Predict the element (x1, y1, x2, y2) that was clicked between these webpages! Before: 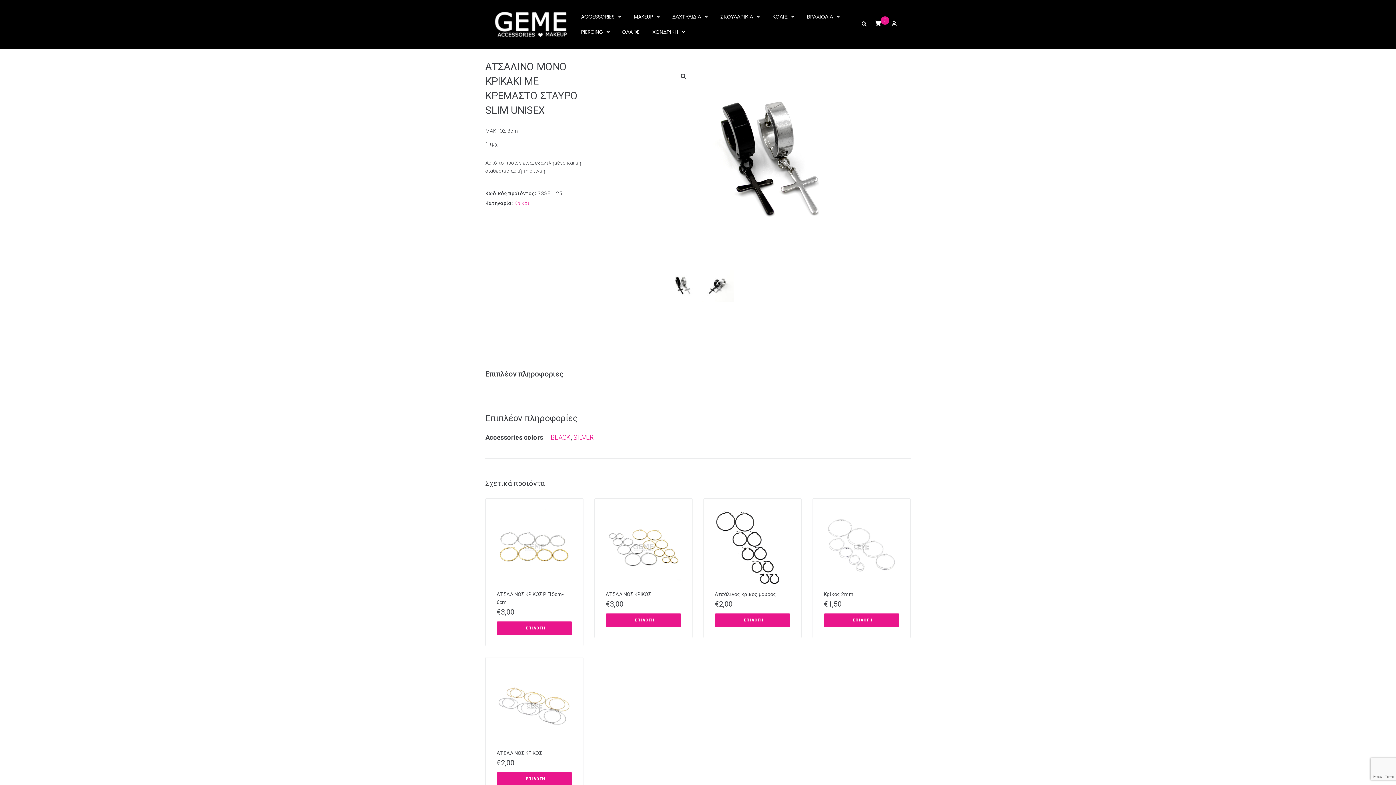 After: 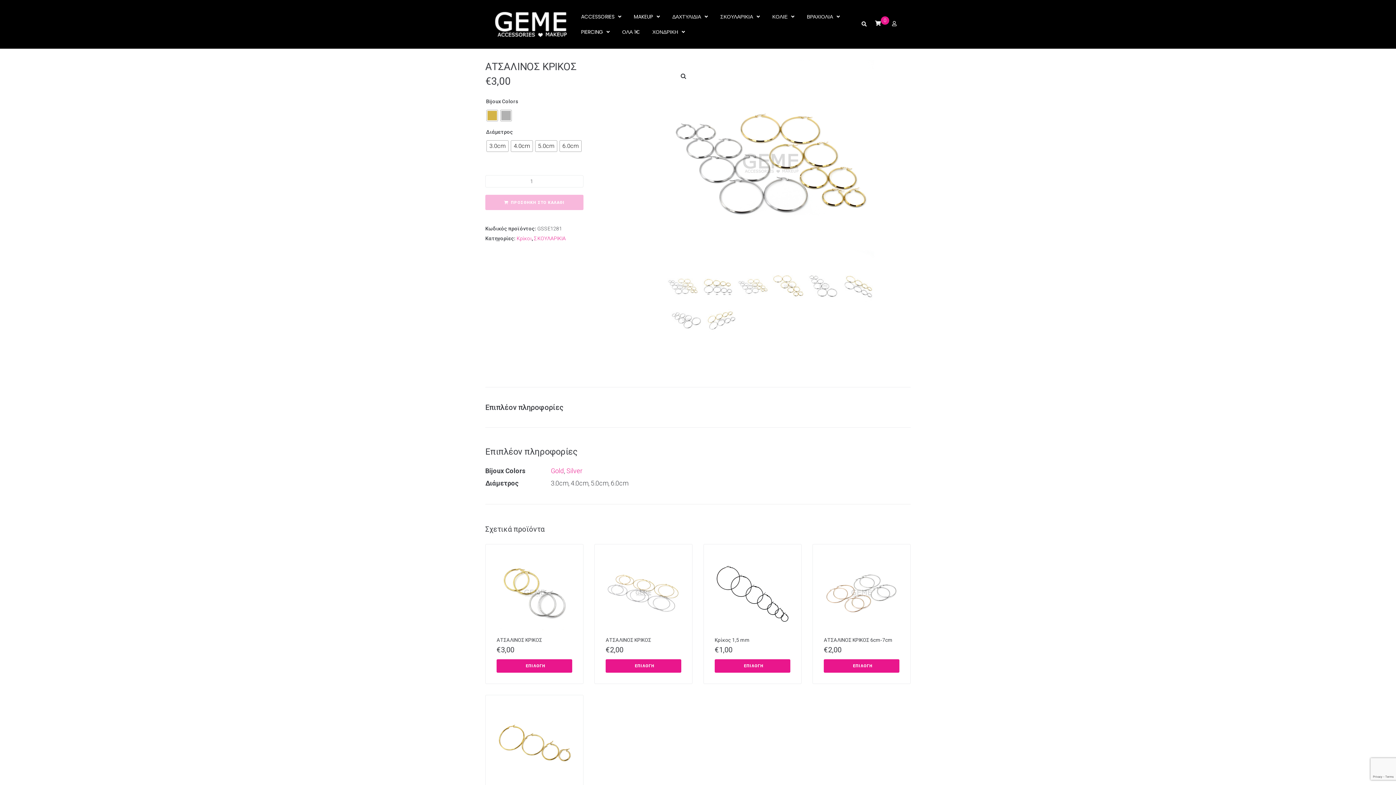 Action: label: Επιλέξτε επιλογές για  “ΑΤΣΑΛΙΝΟΣ ΚΡΙΚΟΣ” bbox: (605, 613, 681, 627)